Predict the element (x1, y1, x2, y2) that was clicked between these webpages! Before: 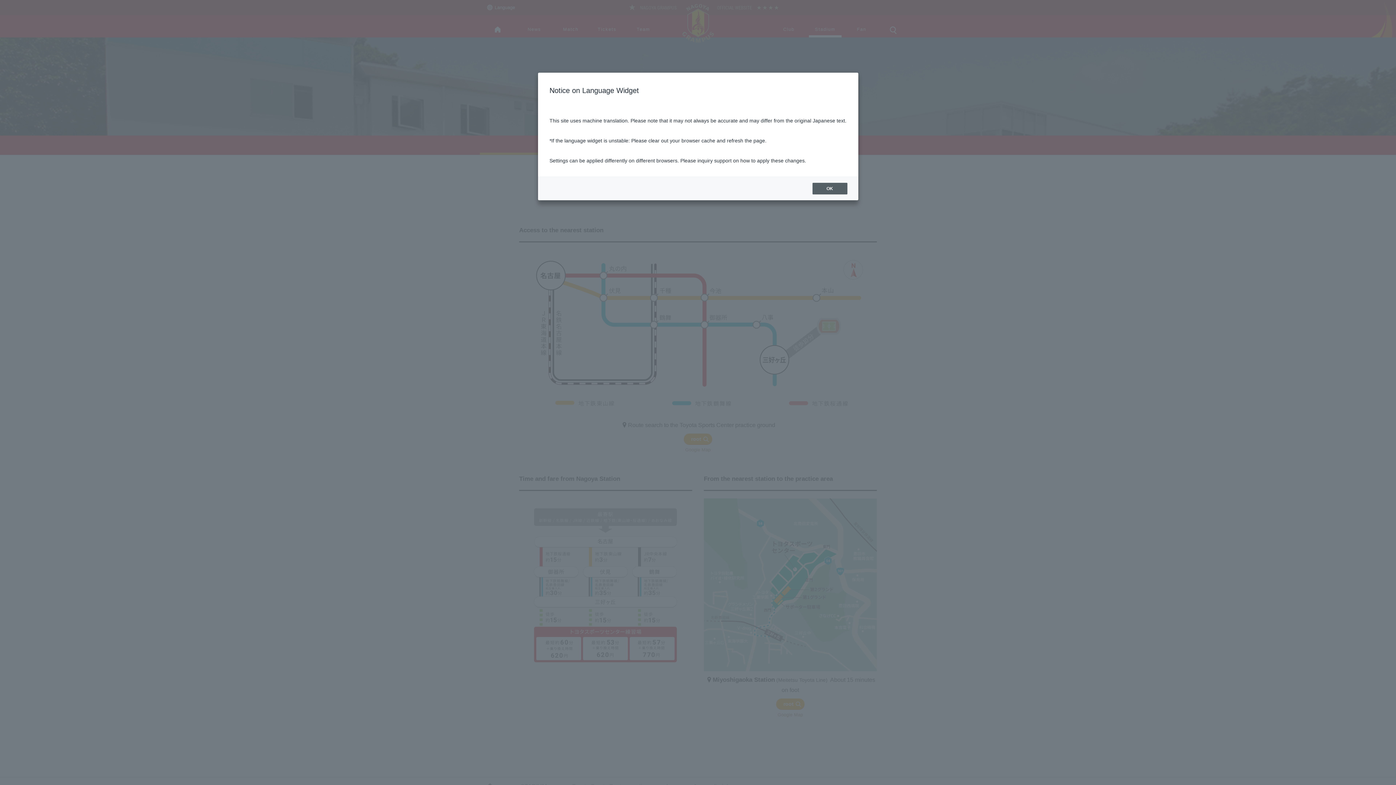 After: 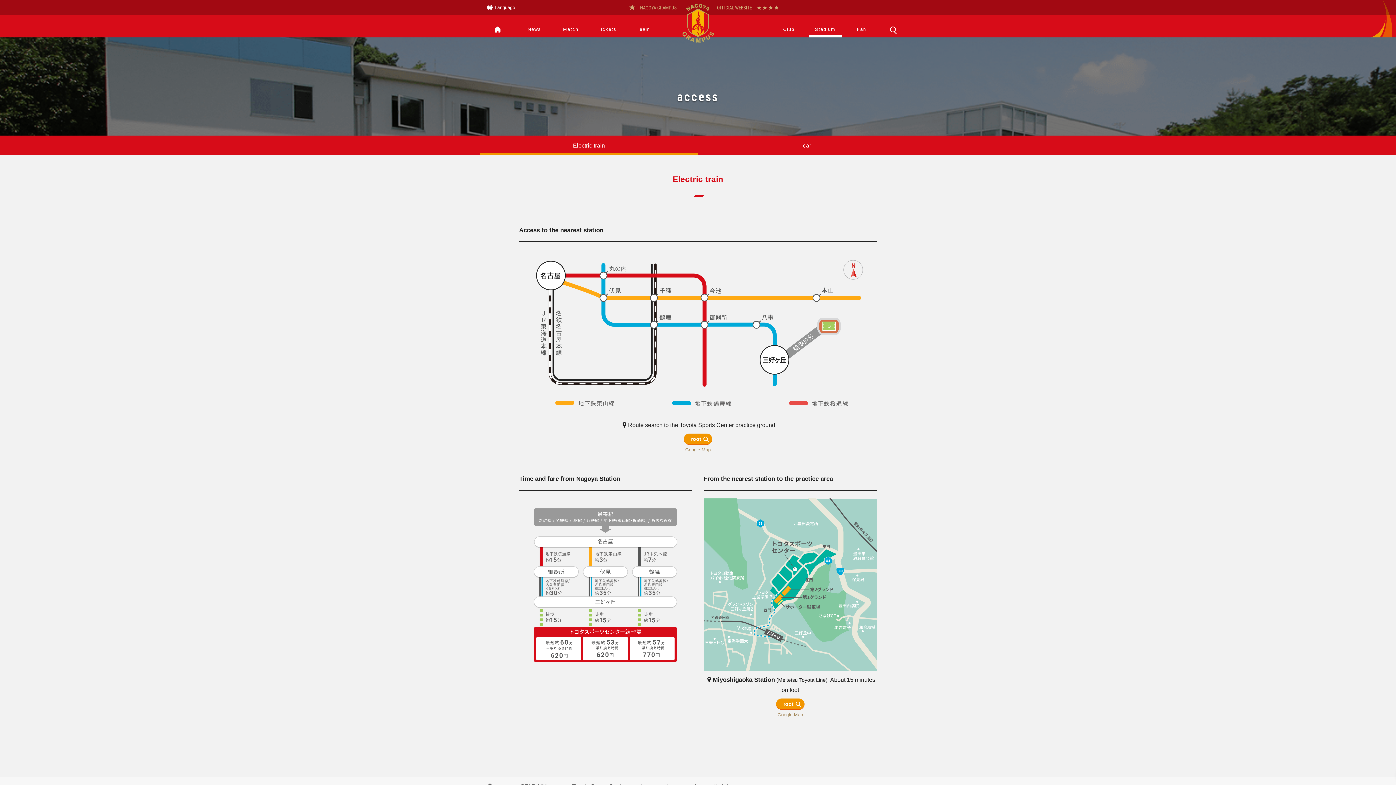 Action: label: OK bbox: (812, 182, 847, 194)